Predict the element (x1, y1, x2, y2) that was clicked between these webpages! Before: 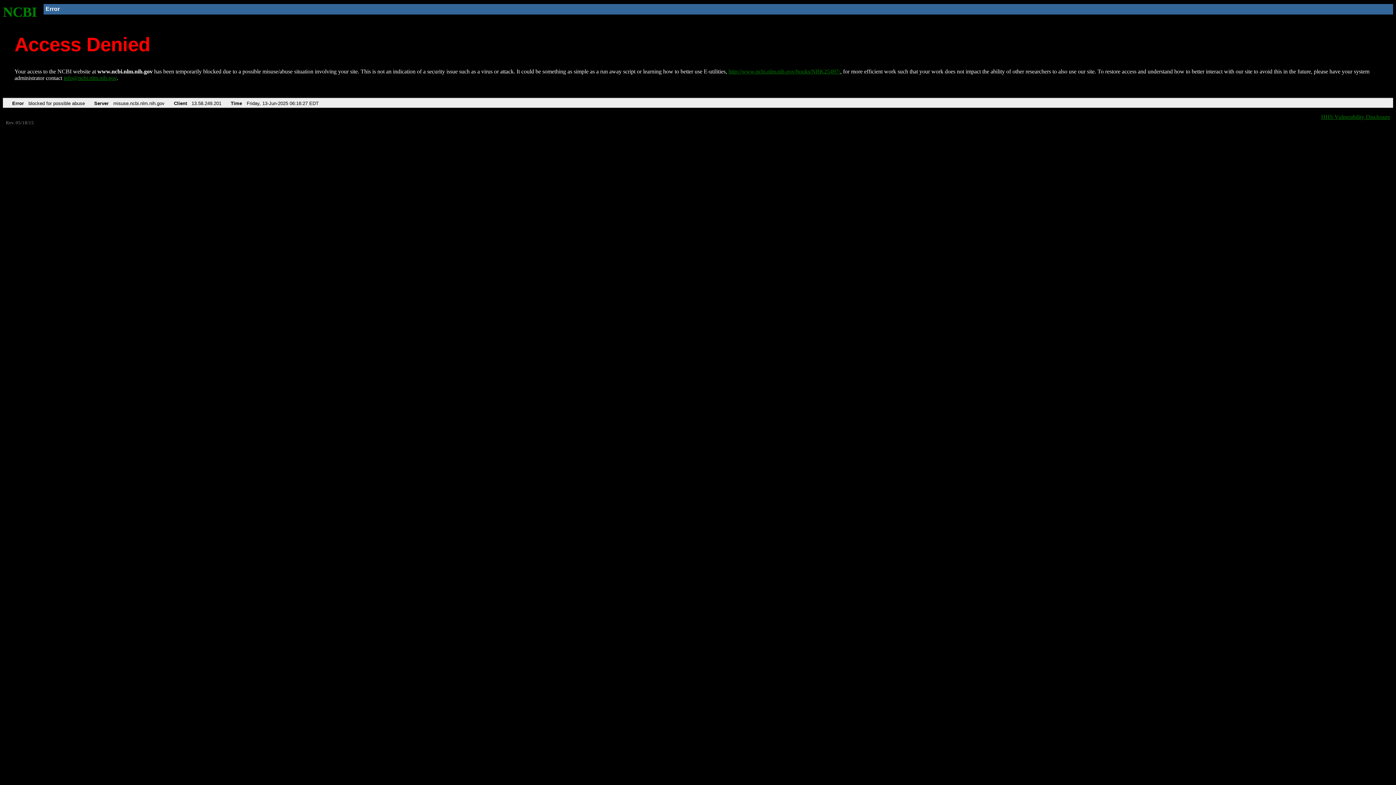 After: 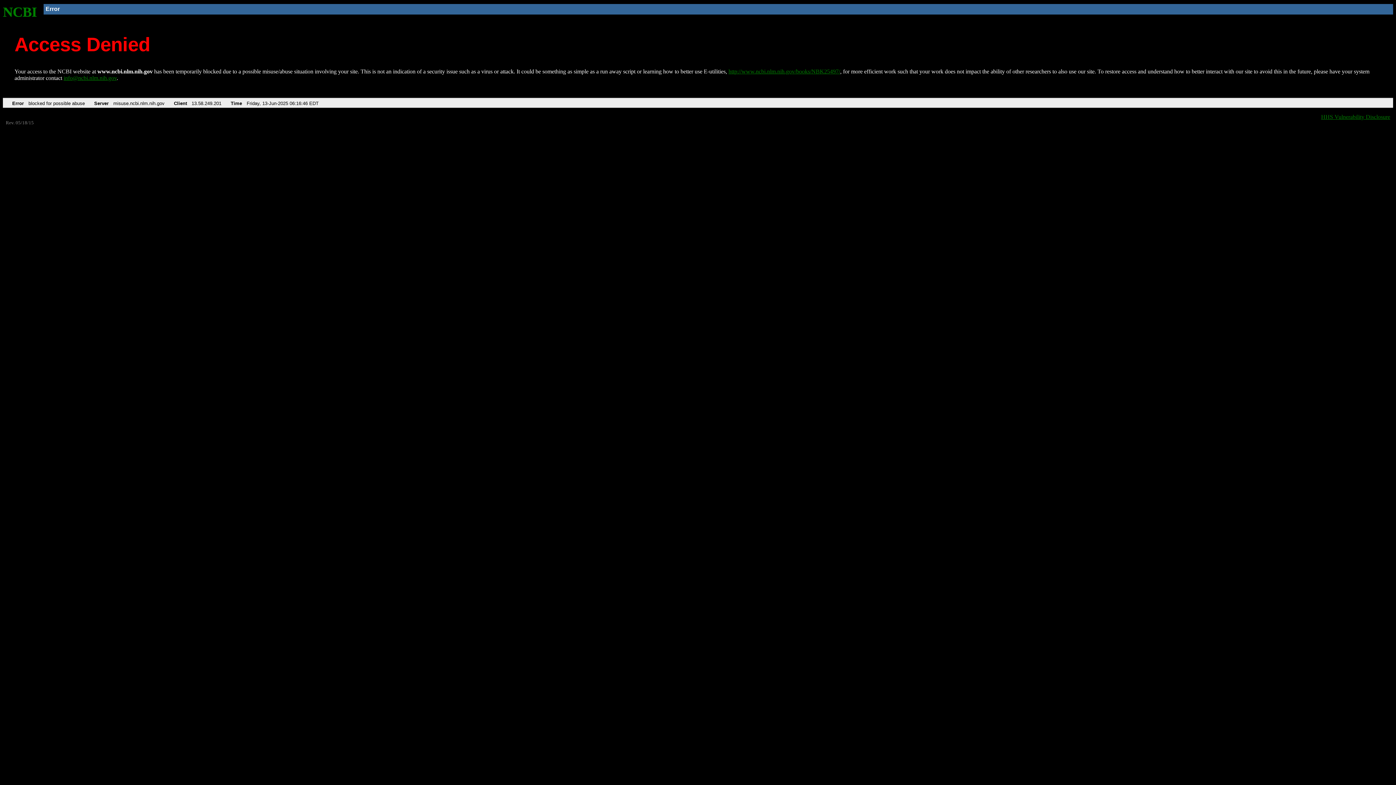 Action: label: NCBI bbox: (2, 4, 37, 19)